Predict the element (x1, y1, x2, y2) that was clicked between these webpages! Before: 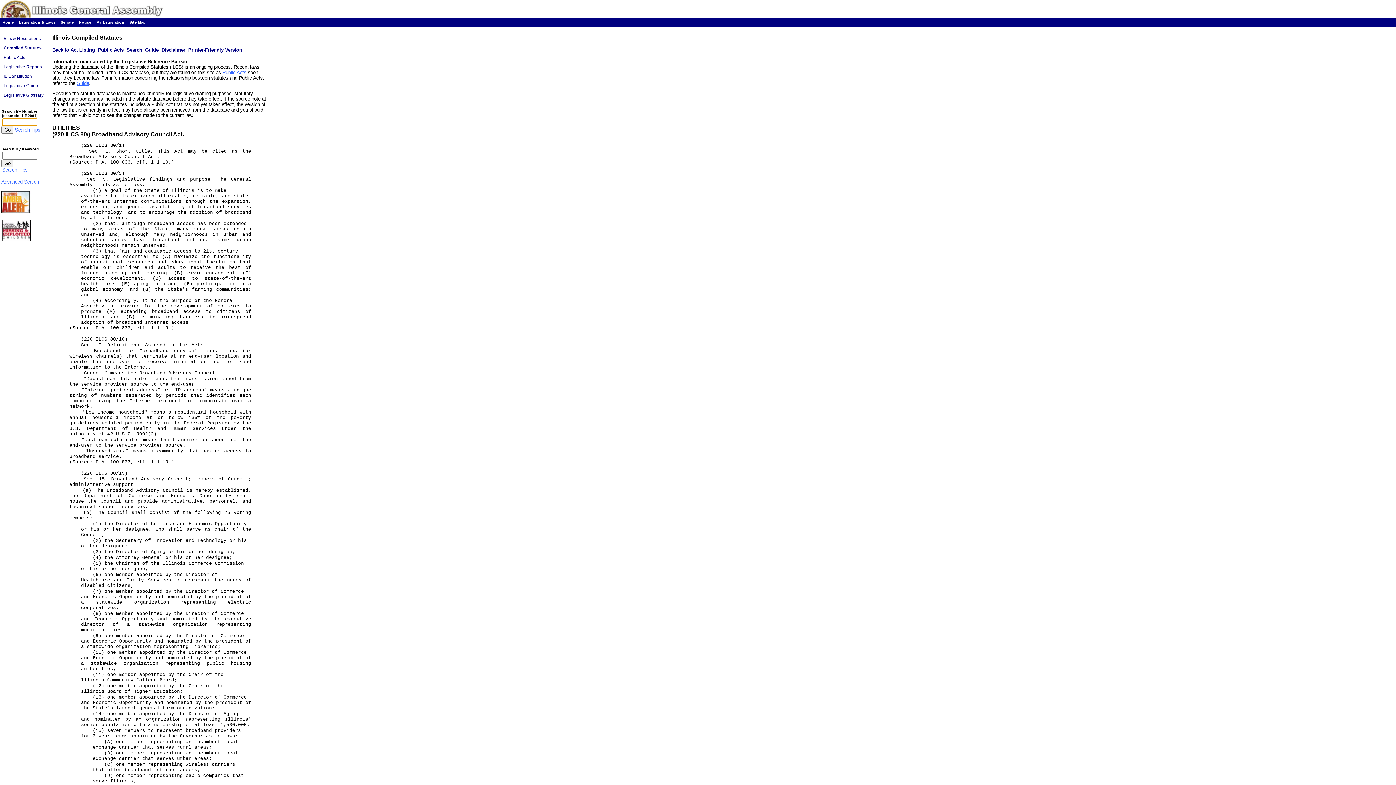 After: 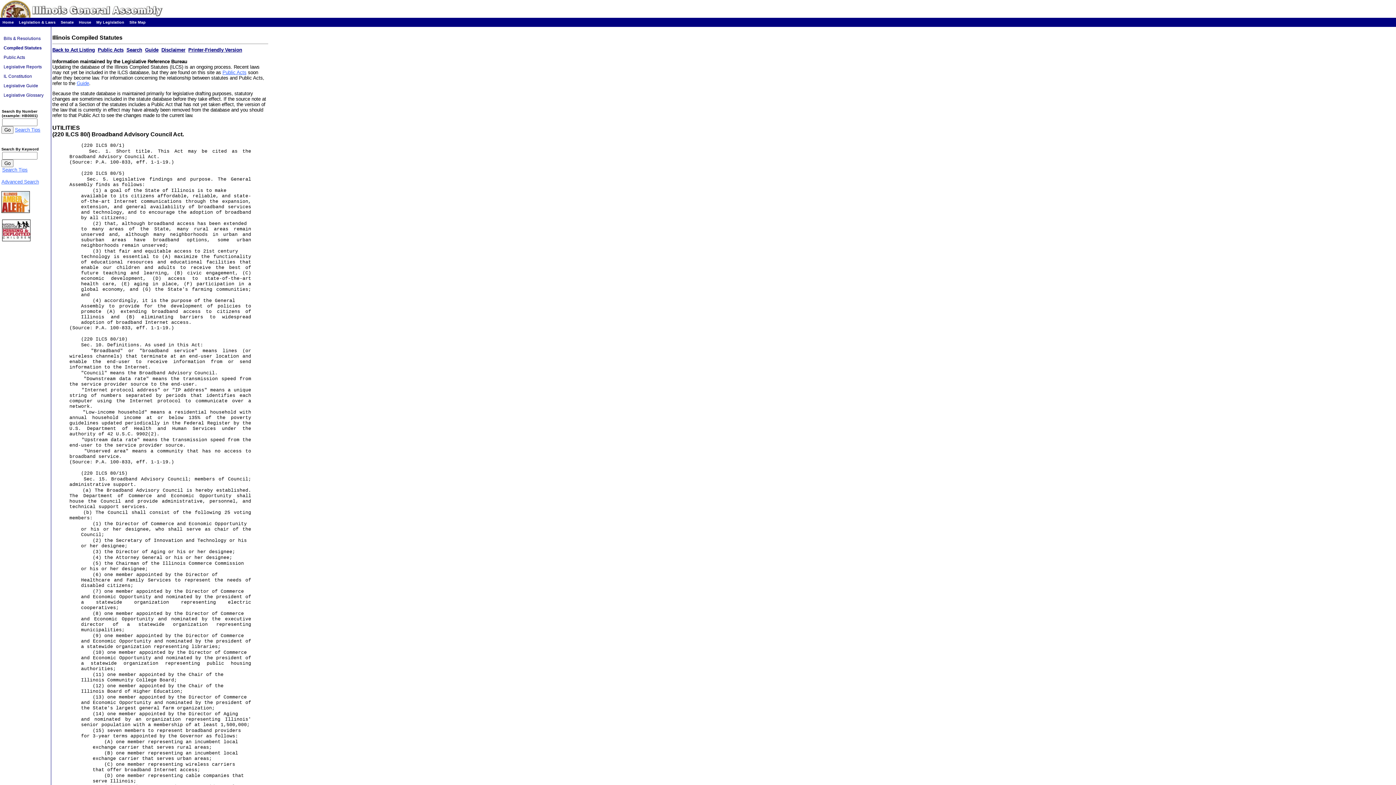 Action: bbox: (2, 167, 27, 172) label: Search Tips